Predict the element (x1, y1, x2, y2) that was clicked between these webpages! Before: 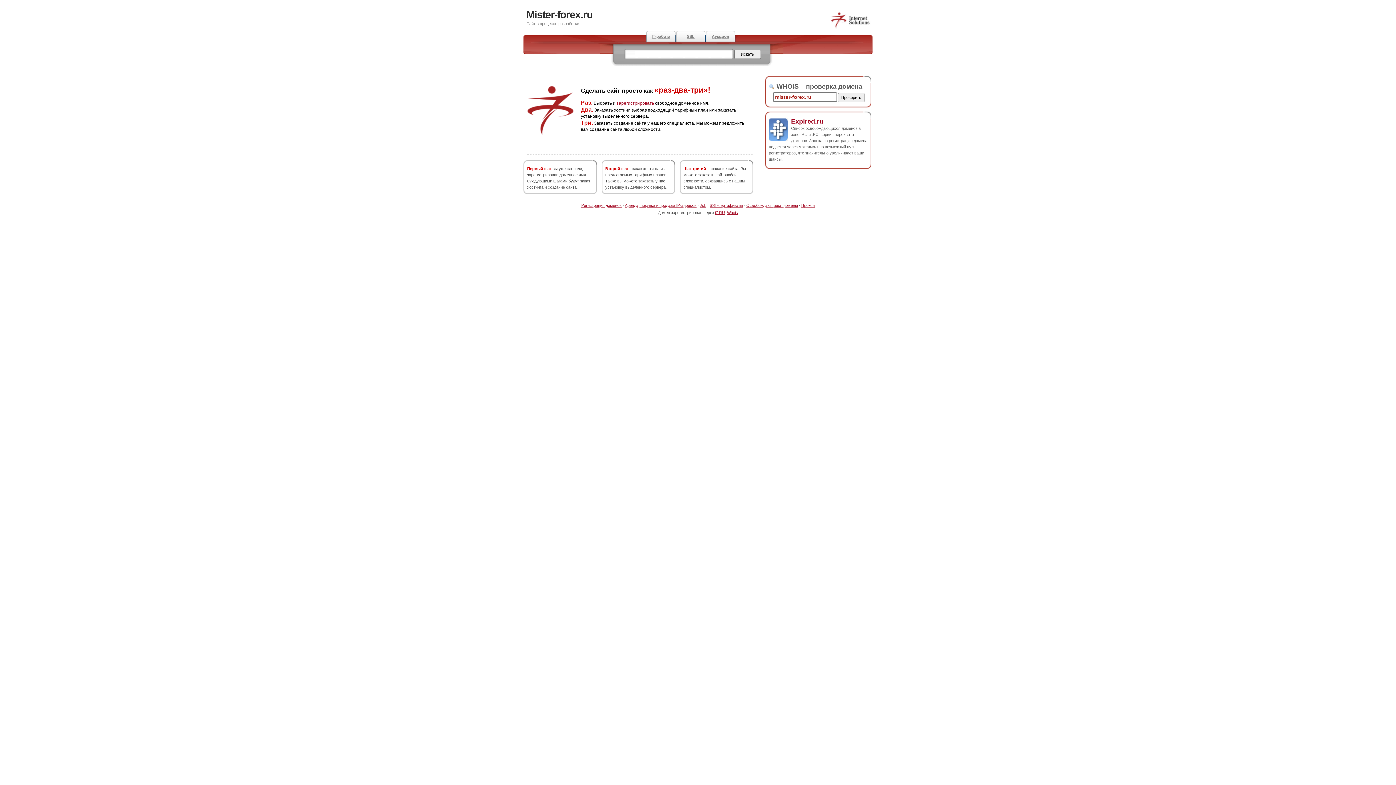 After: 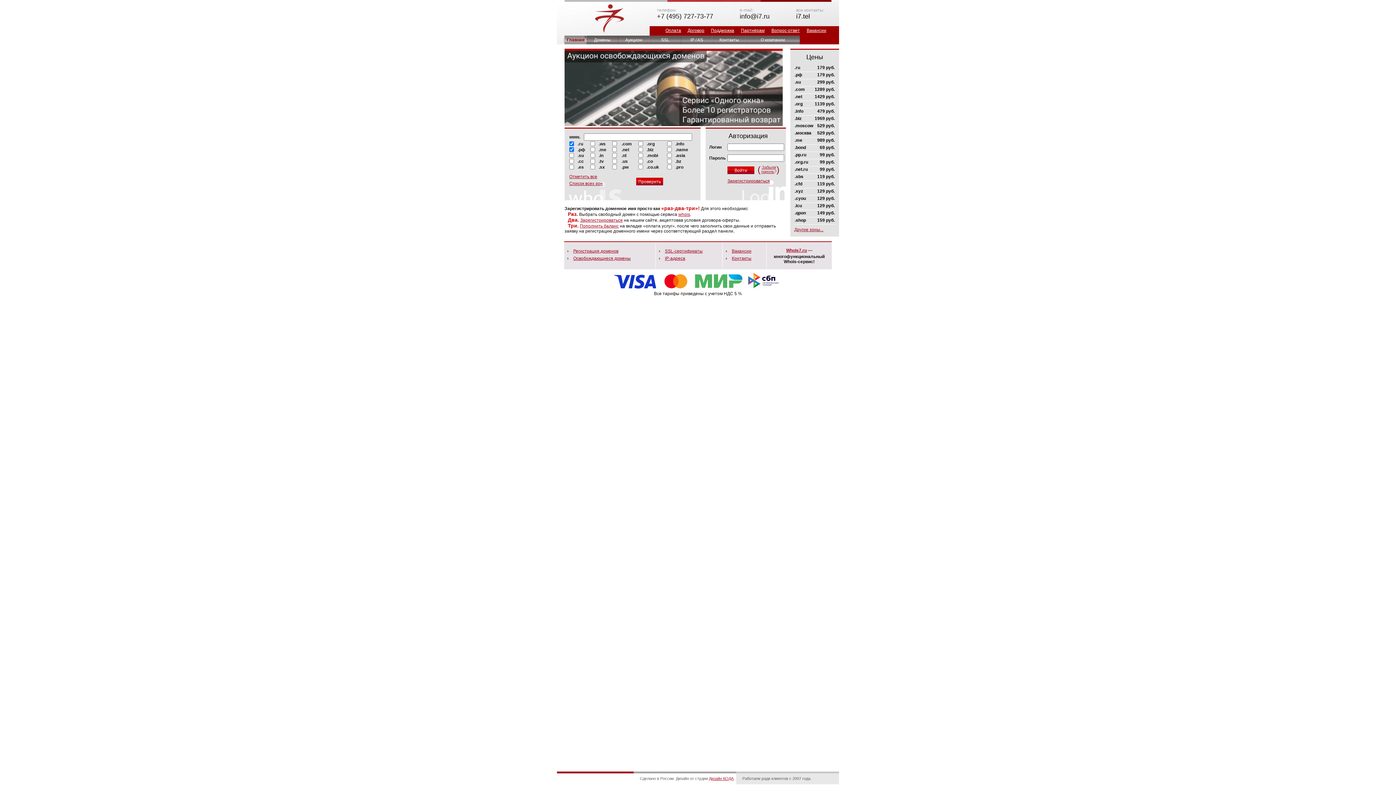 Action: bbox: (830, 25, 870, 29)